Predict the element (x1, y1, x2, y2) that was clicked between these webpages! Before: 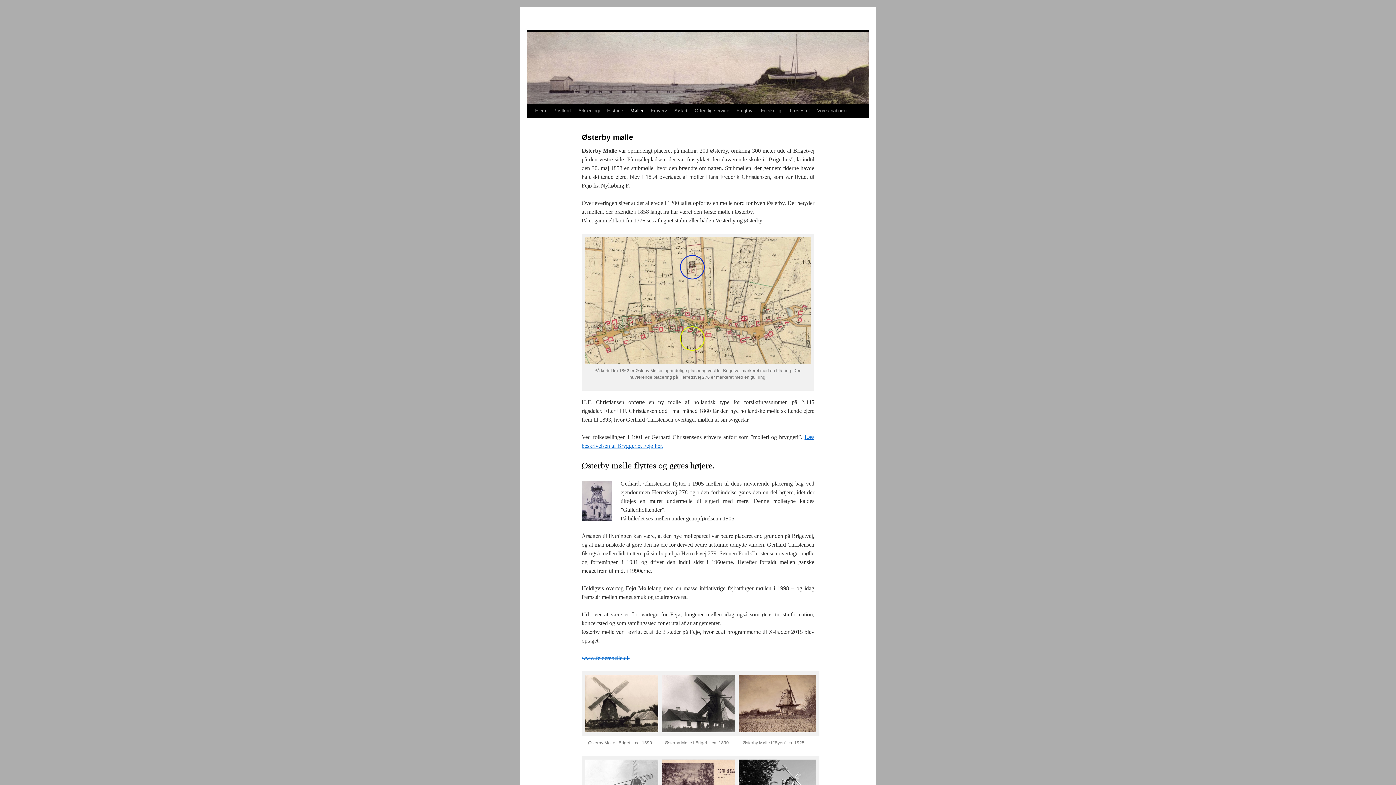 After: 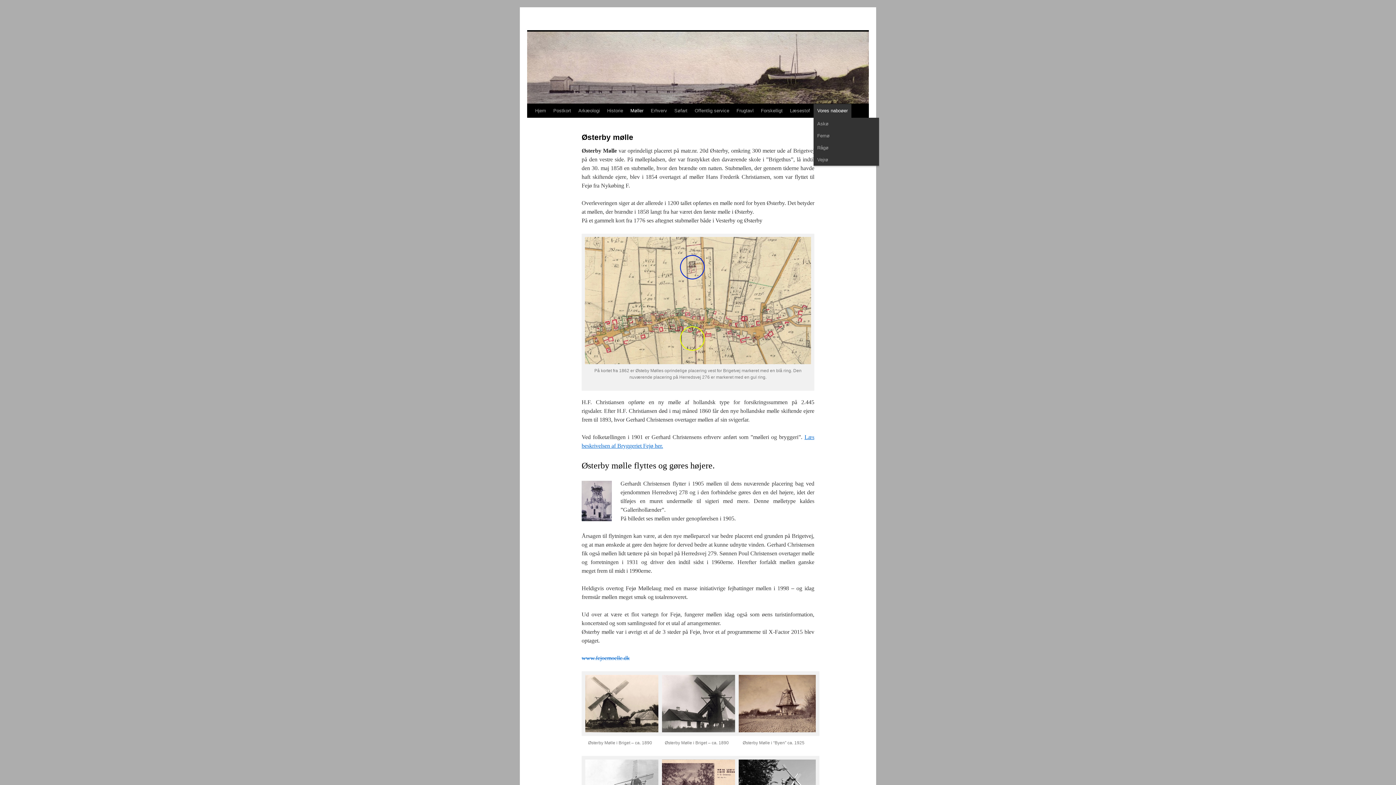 Action: bbox: (813, 104, 851, 117) label: Vores naboøer